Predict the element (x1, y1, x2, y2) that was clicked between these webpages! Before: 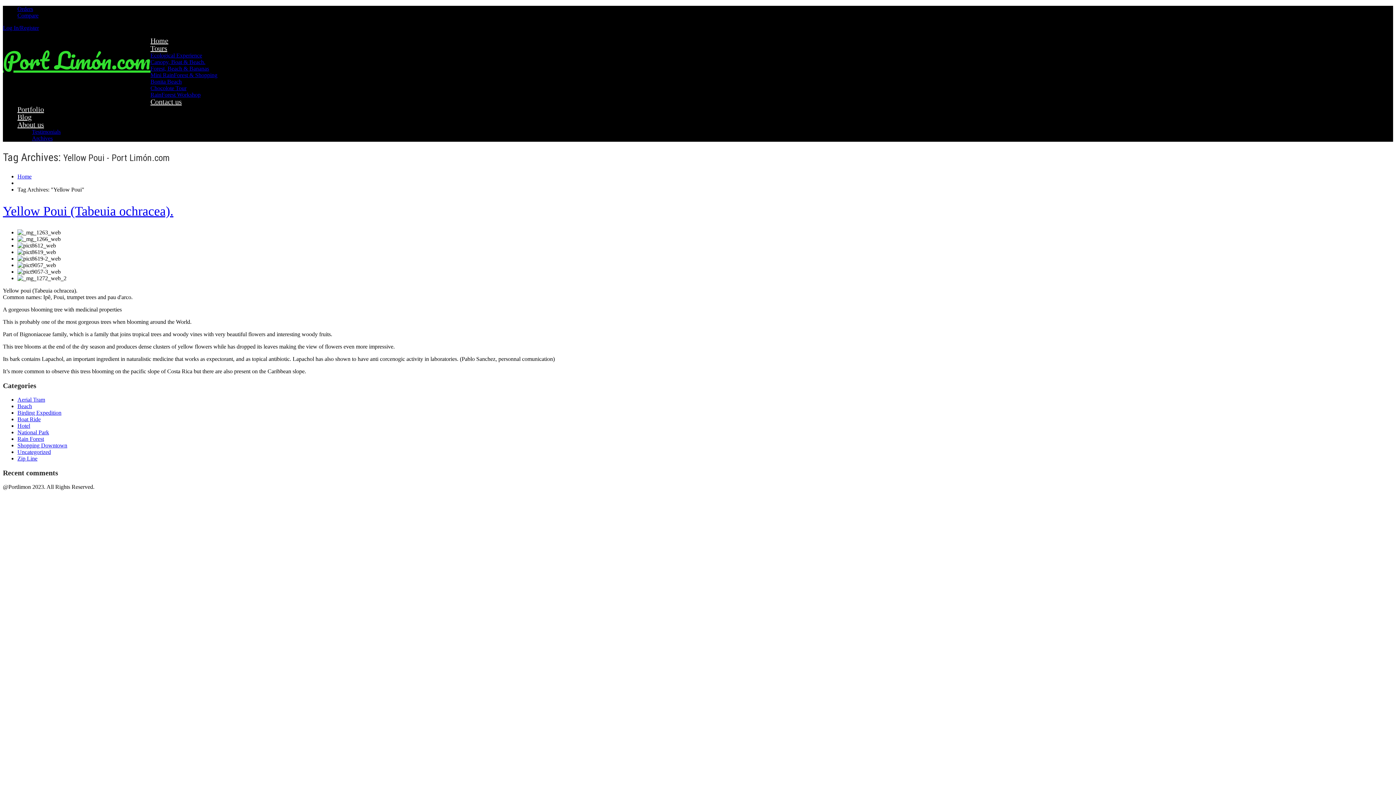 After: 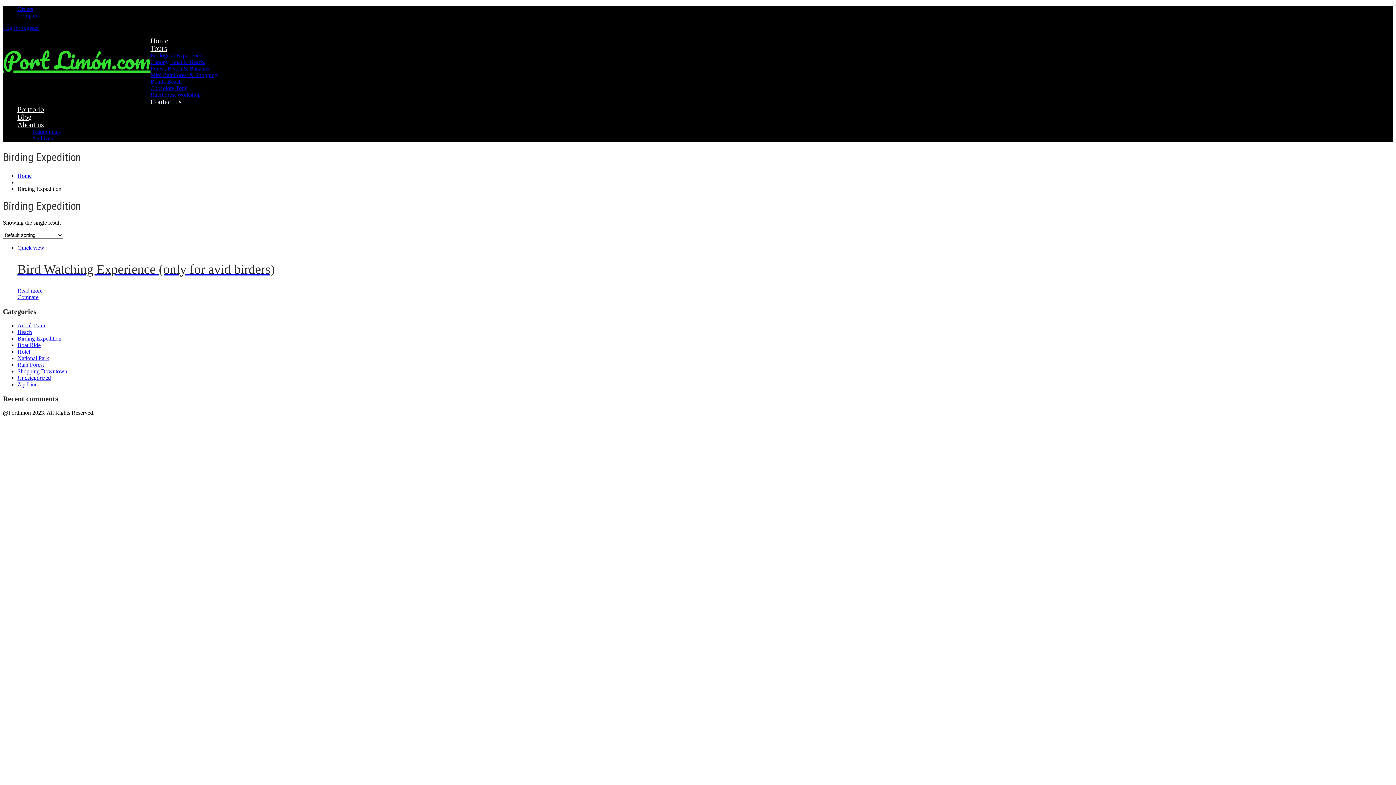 Action: label: Birding Expedition bbox: (17, 409, 61, 415)